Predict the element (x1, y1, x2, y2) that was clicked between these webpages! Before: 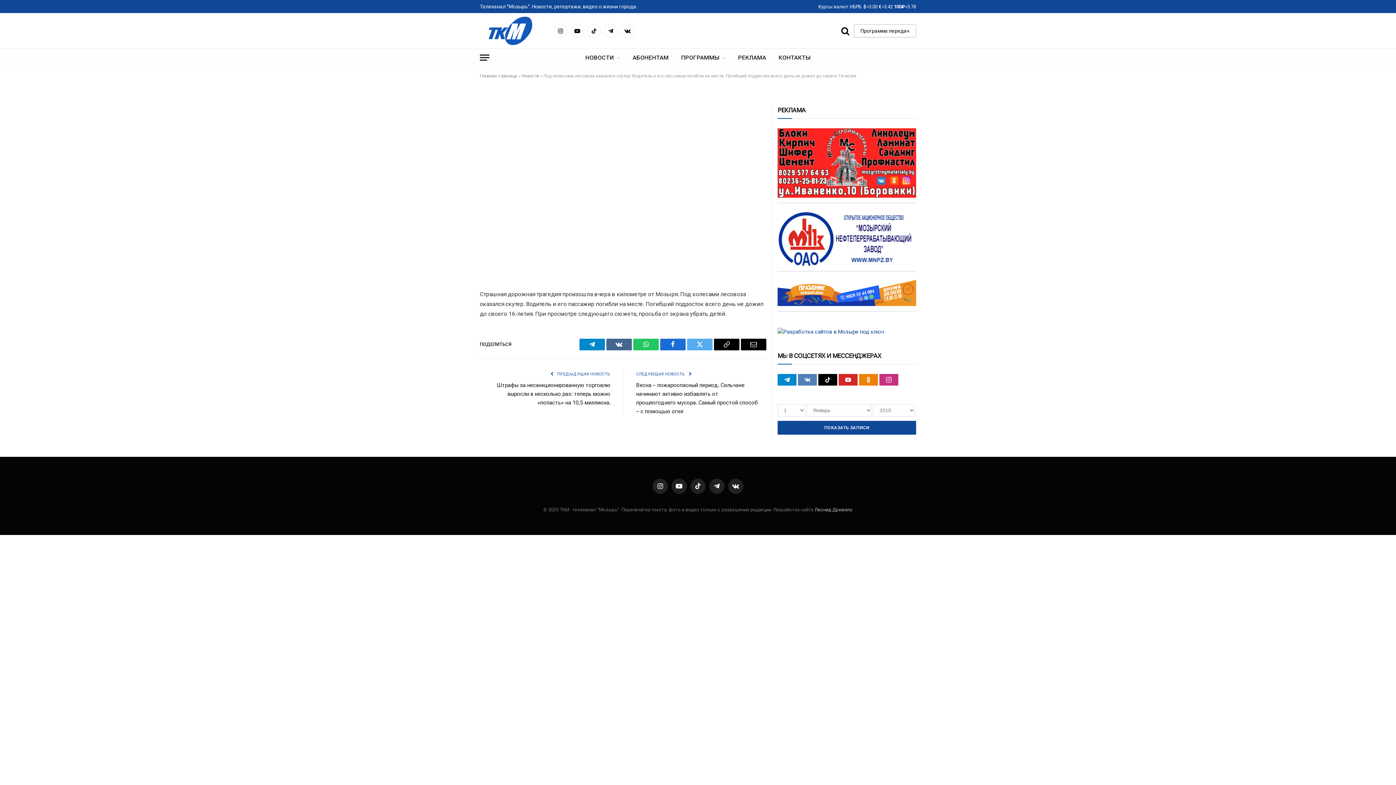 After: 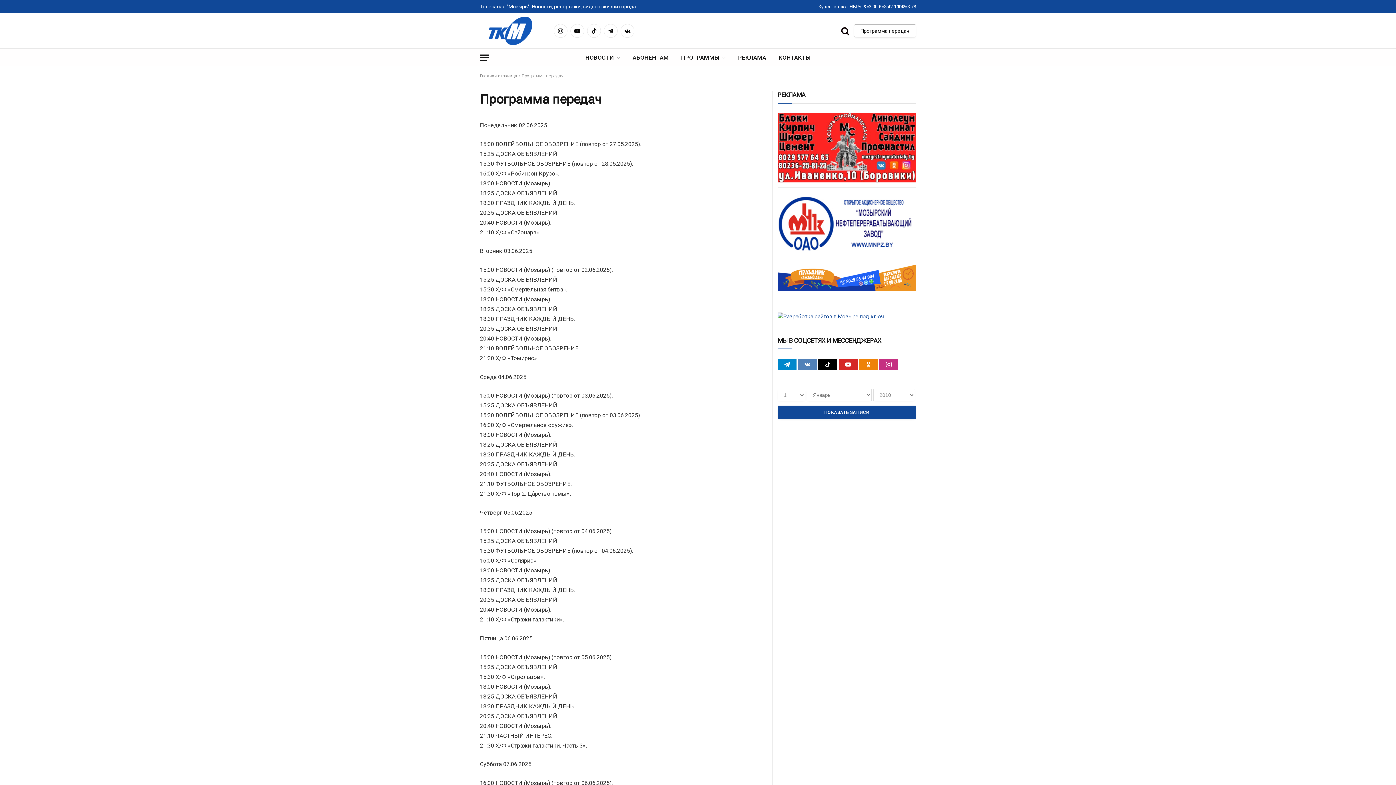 Action: bbox: (854, 24, 916, 37) label: Программа передач